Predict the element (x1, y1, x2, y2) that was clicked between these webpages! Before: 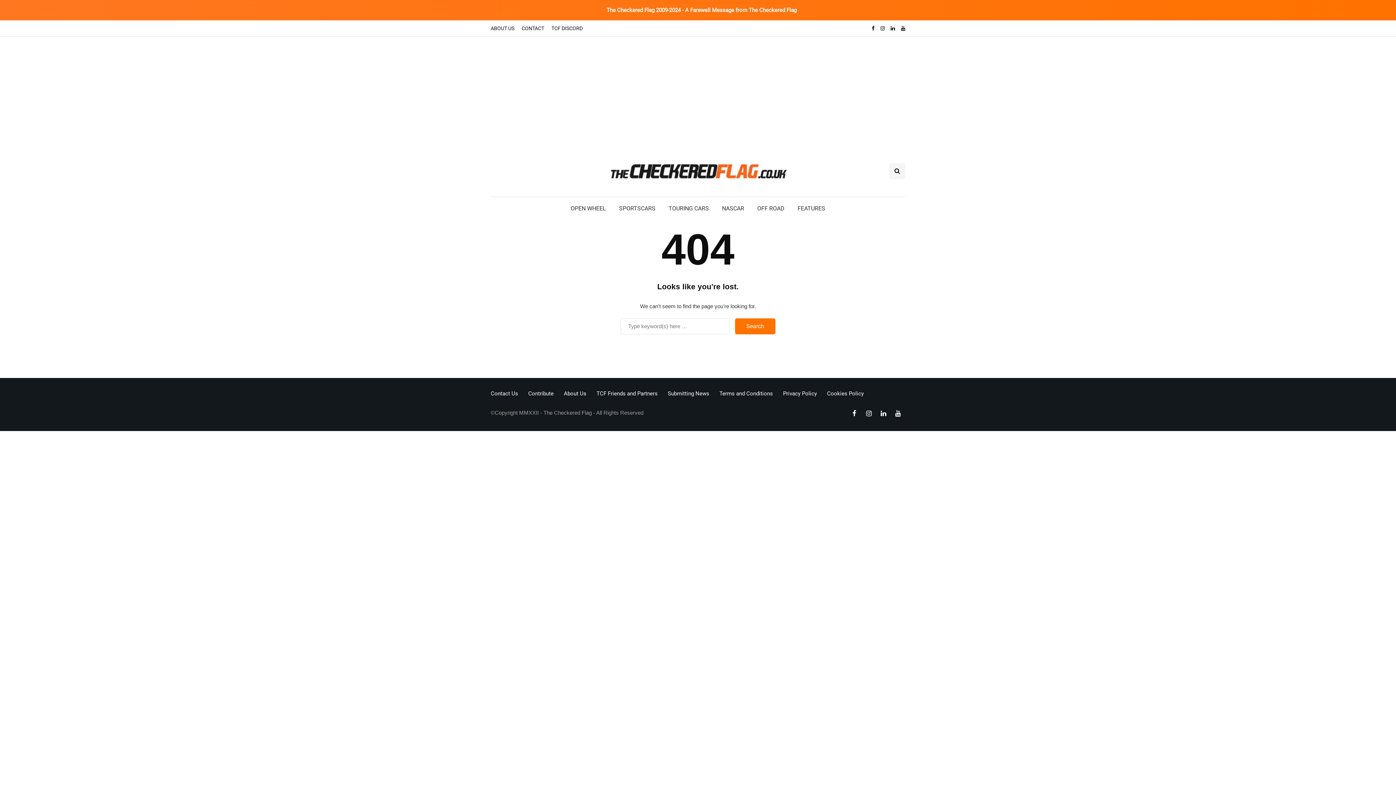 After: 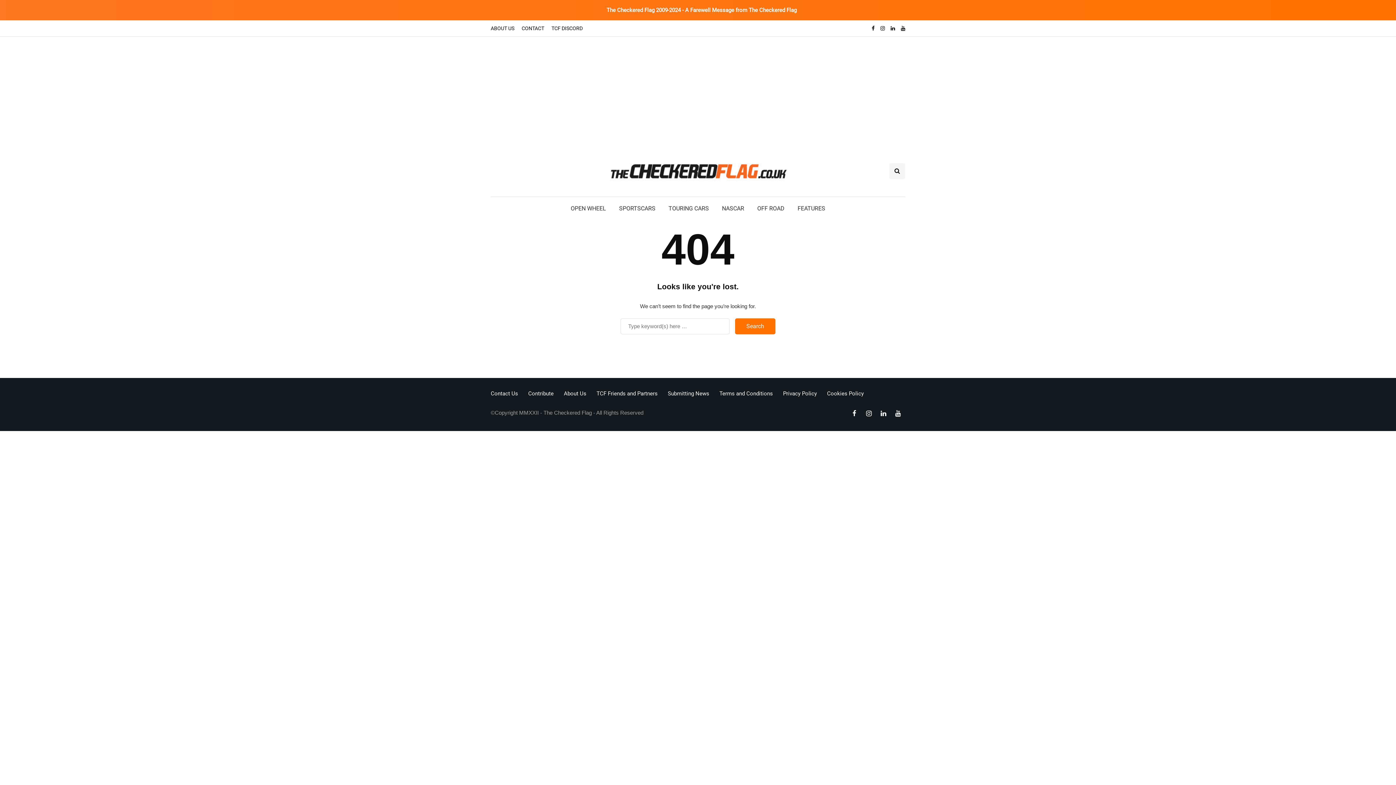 Action: bbox: (596, 390, 657, 397) label: TCF Friends and Partners